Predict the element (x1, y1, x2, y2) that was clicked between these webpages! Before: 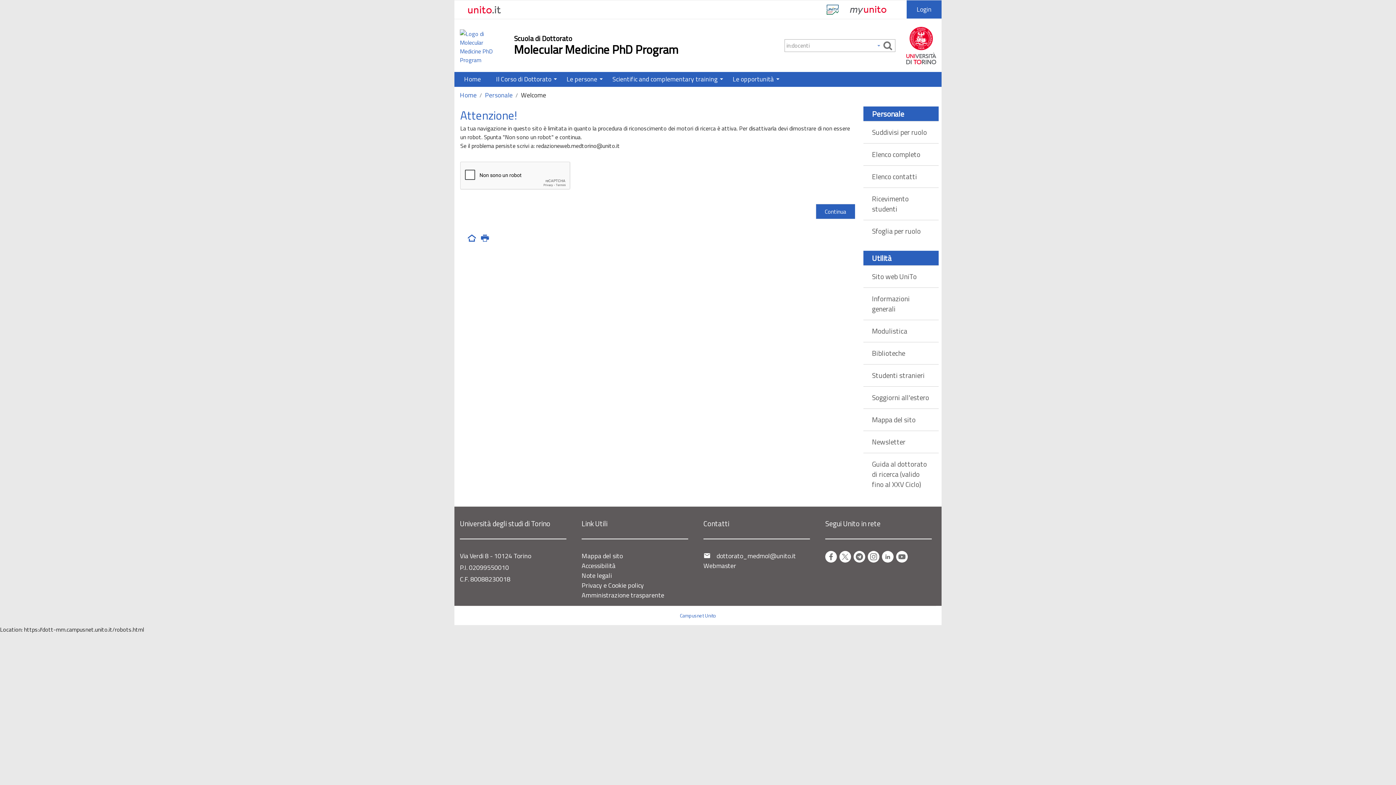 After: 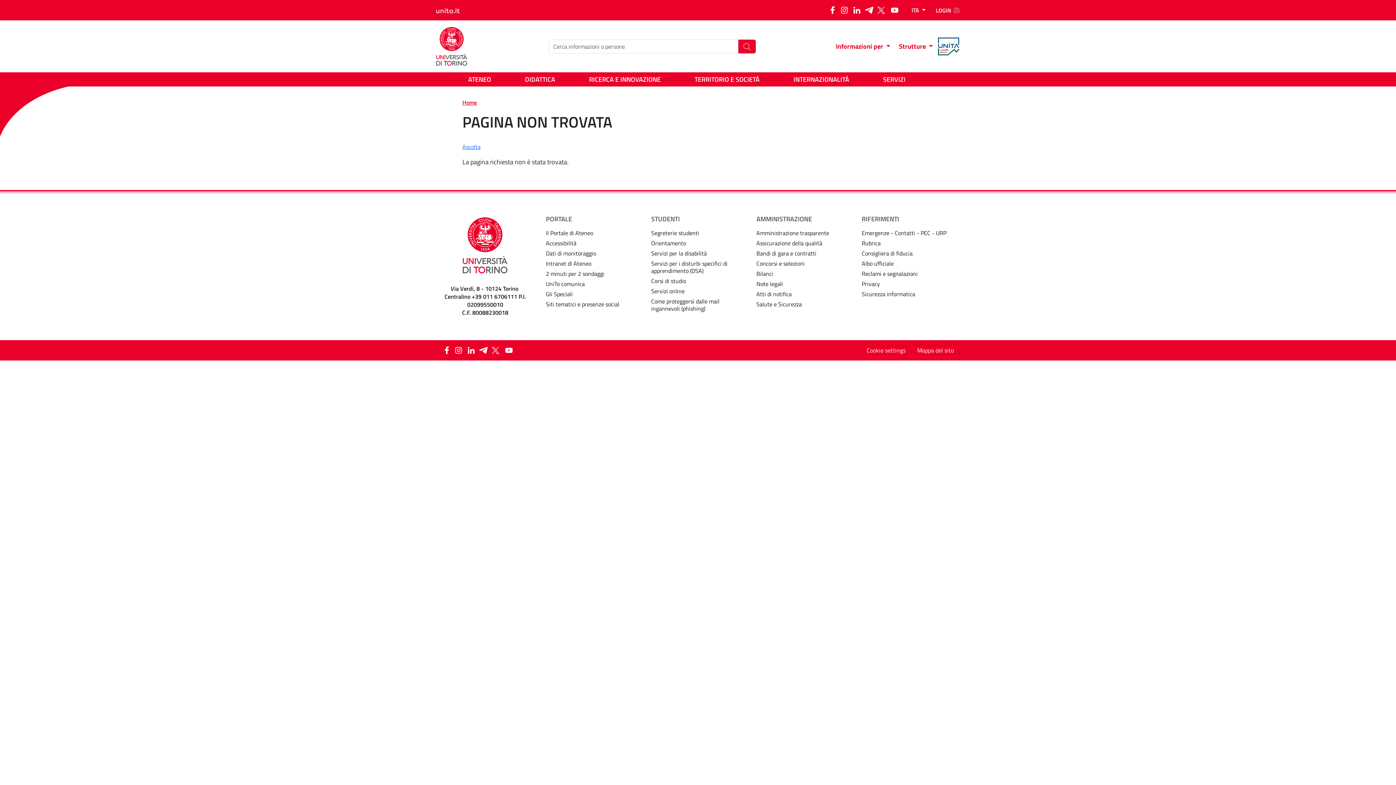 Action: label: Biblioteche bbox: (863, 342, 938, 364)